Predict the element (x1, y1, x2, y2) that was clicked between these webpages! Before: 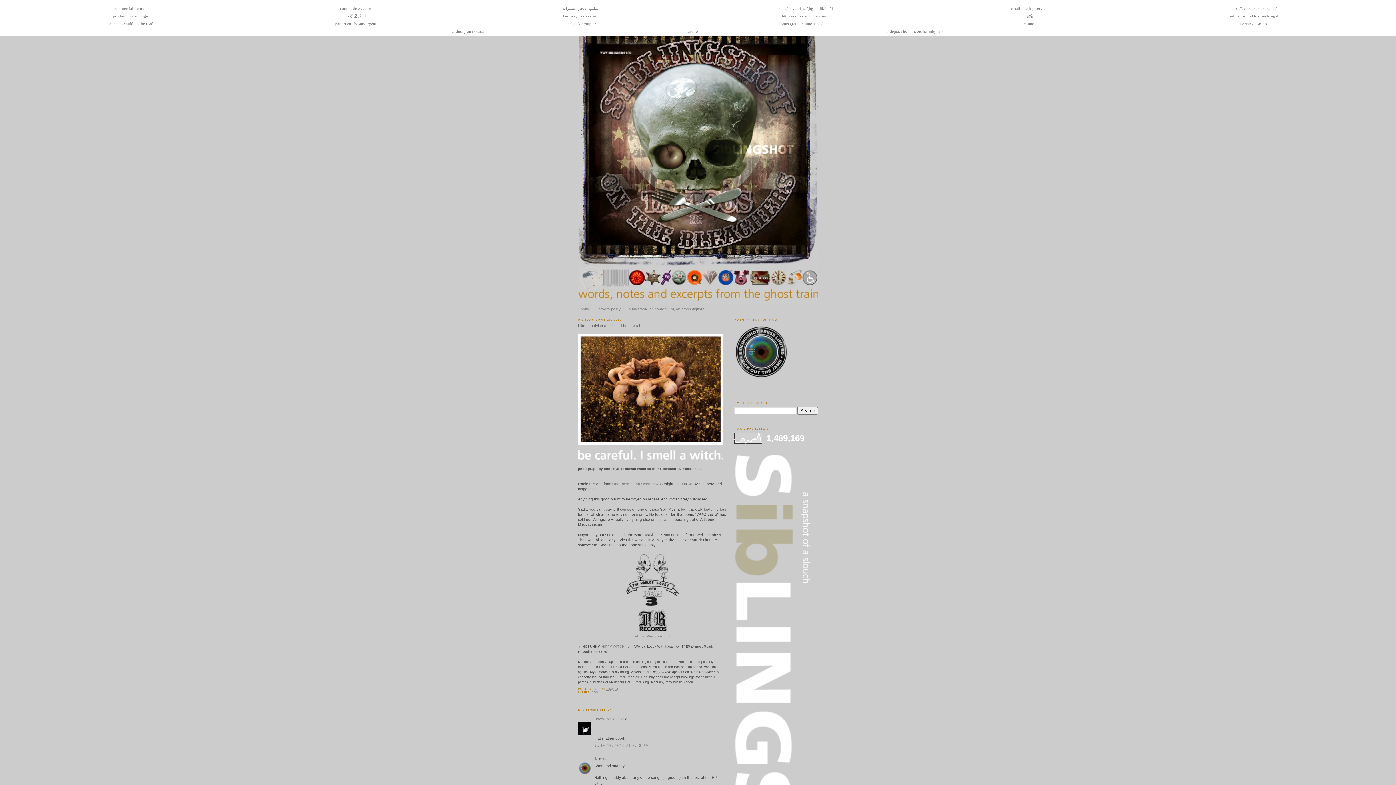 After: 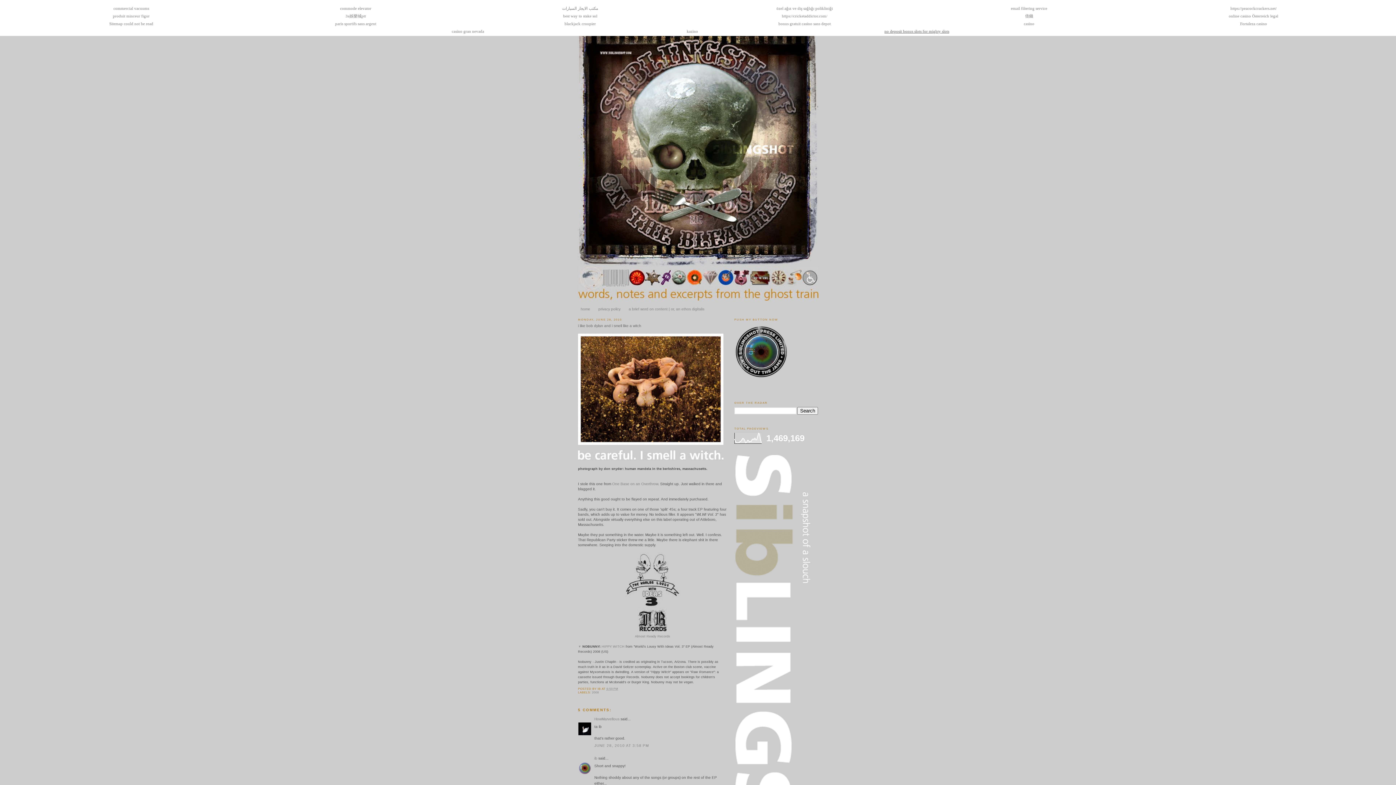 Action: label: no deposit bonus slots for mighty slots bbox: (884, 29, 949, 33)